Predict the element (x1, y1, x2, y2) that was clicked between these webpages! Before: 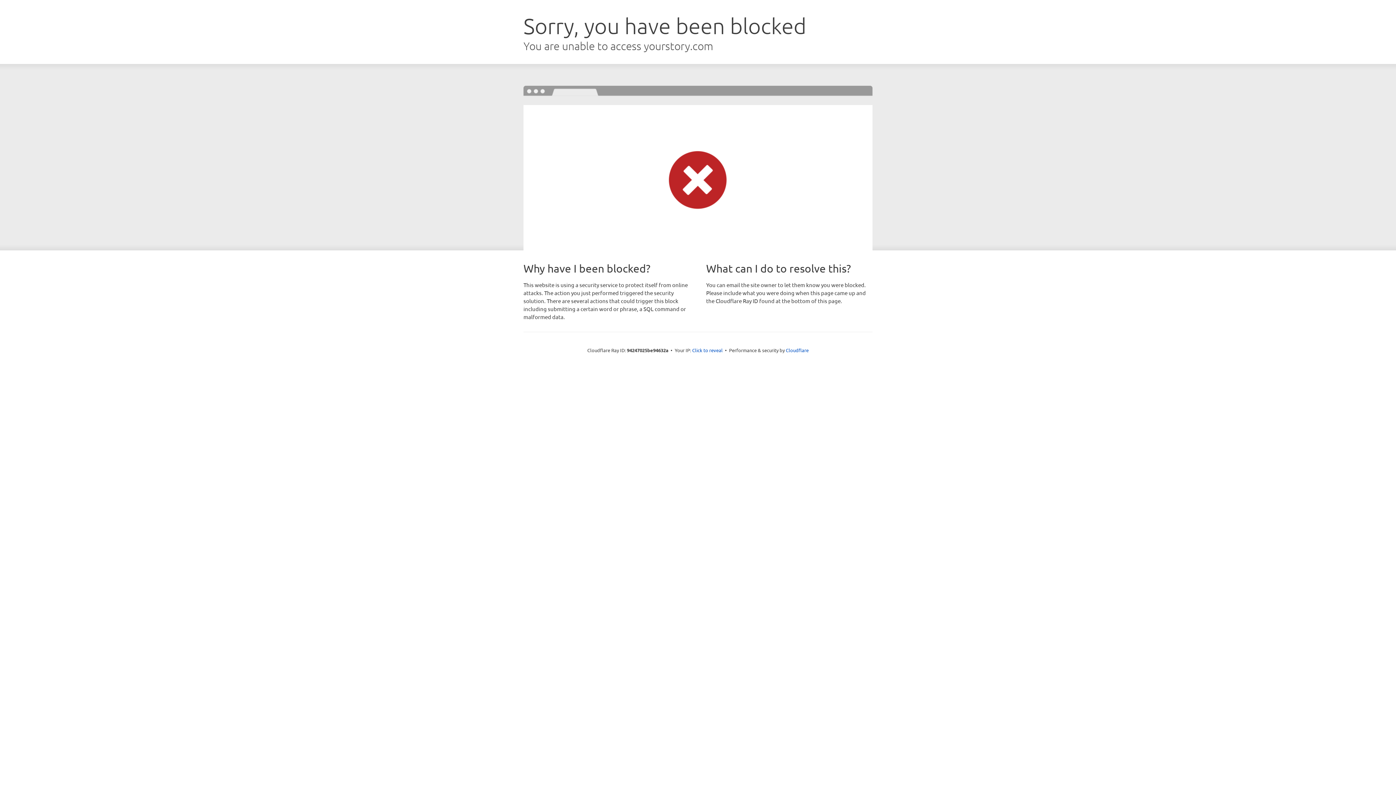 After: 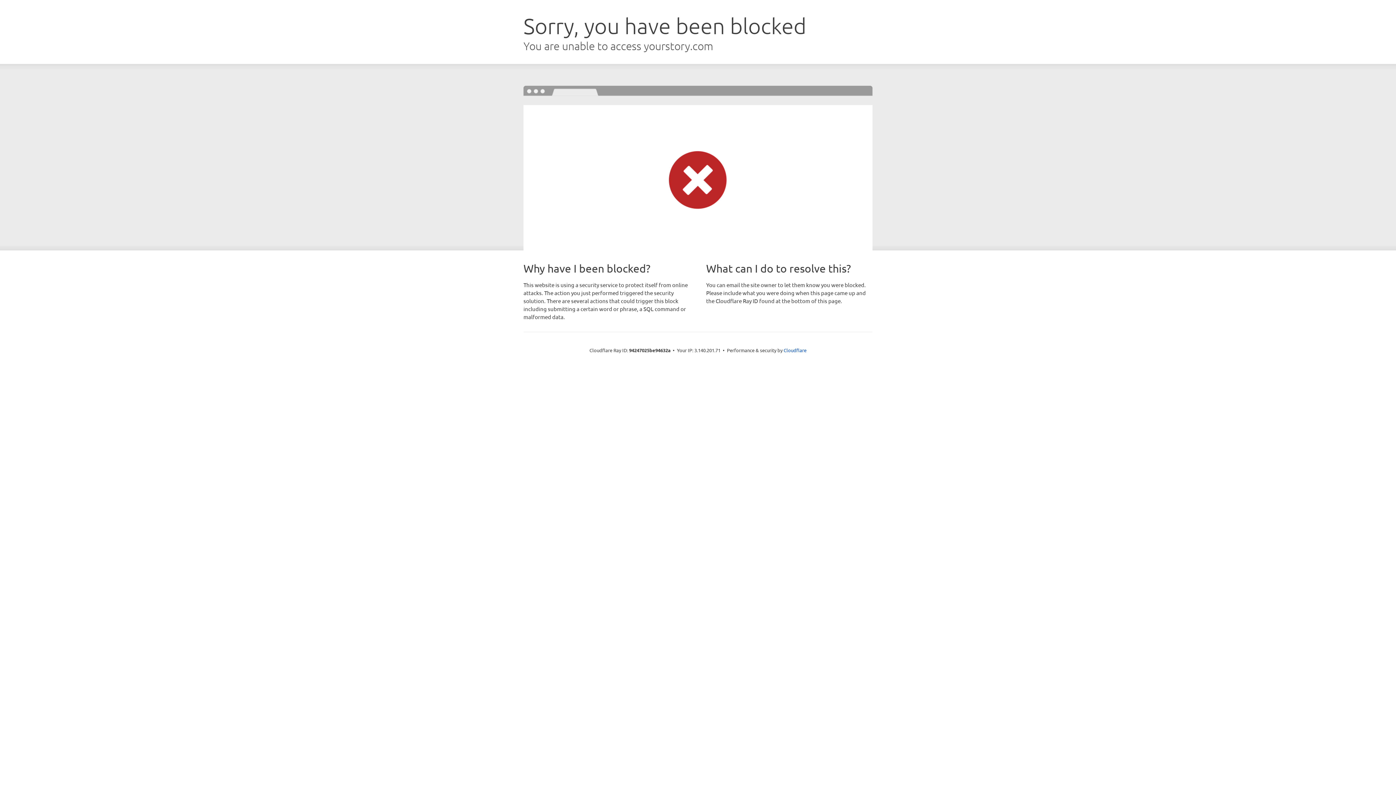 Action: bbox: (692, 346, 722, 353) label: Click to reveal